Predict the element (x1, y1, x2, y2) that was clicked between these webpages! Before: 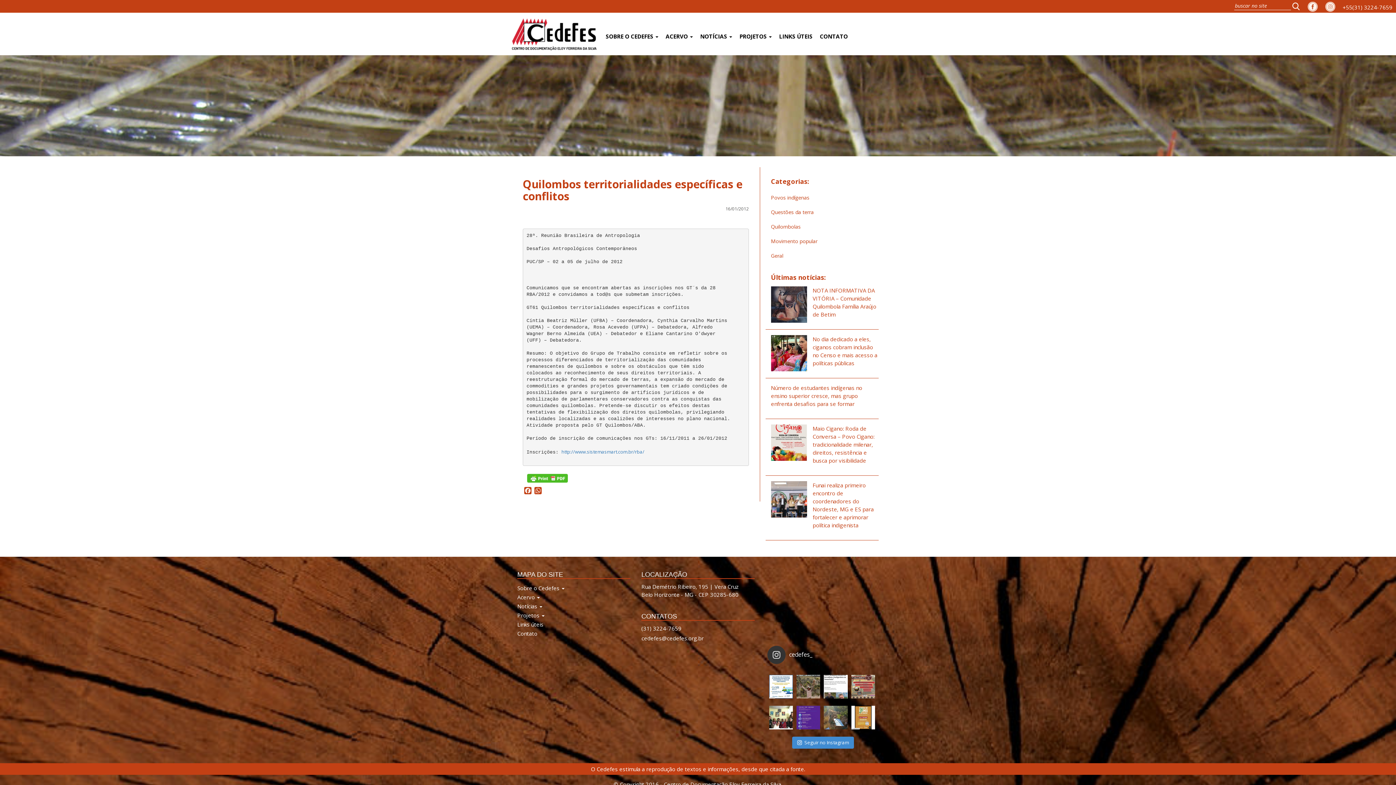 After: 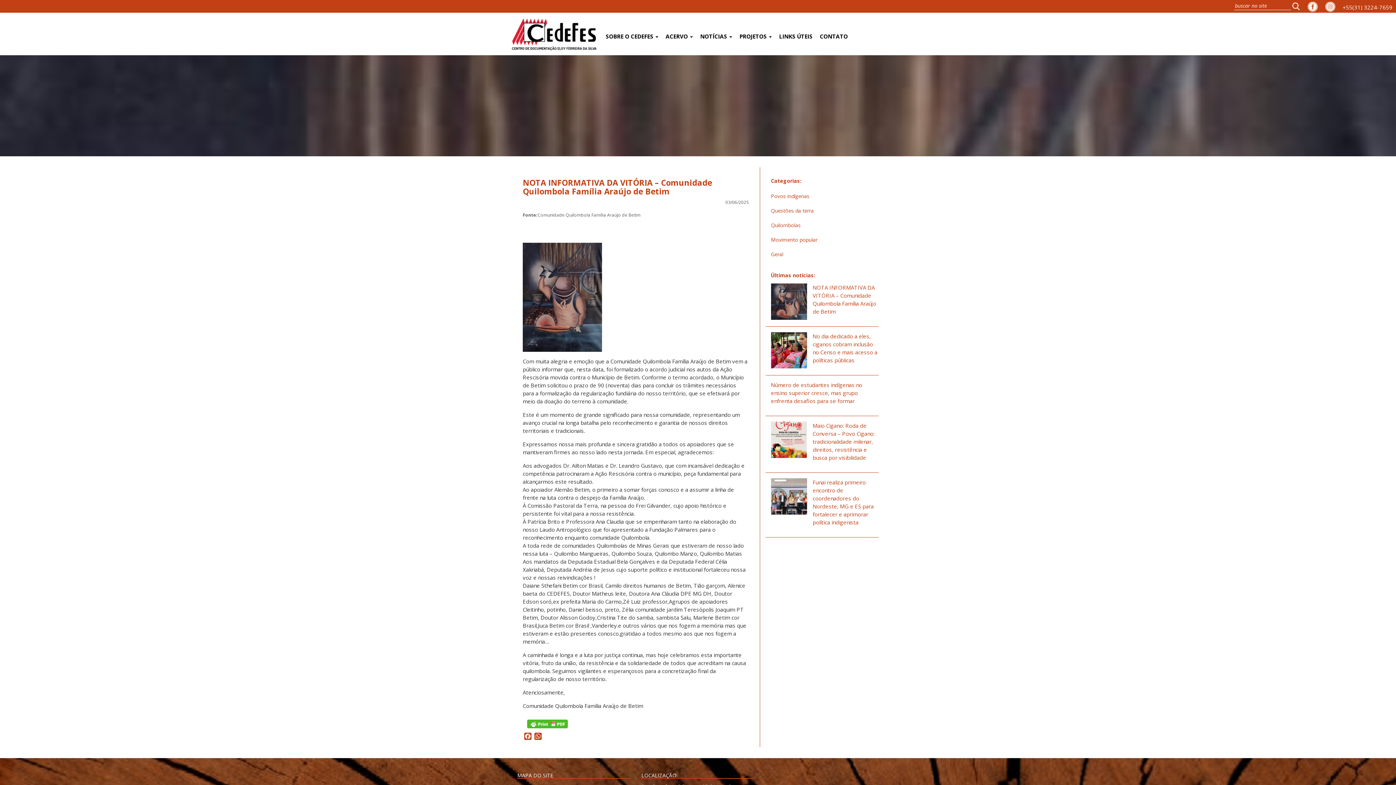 Action: label: NOTA INFORMATIVA DA VITÓRIA – Comunidade Quilombola Família Araújo de Betim bbox: (812, 286, 878, 318)